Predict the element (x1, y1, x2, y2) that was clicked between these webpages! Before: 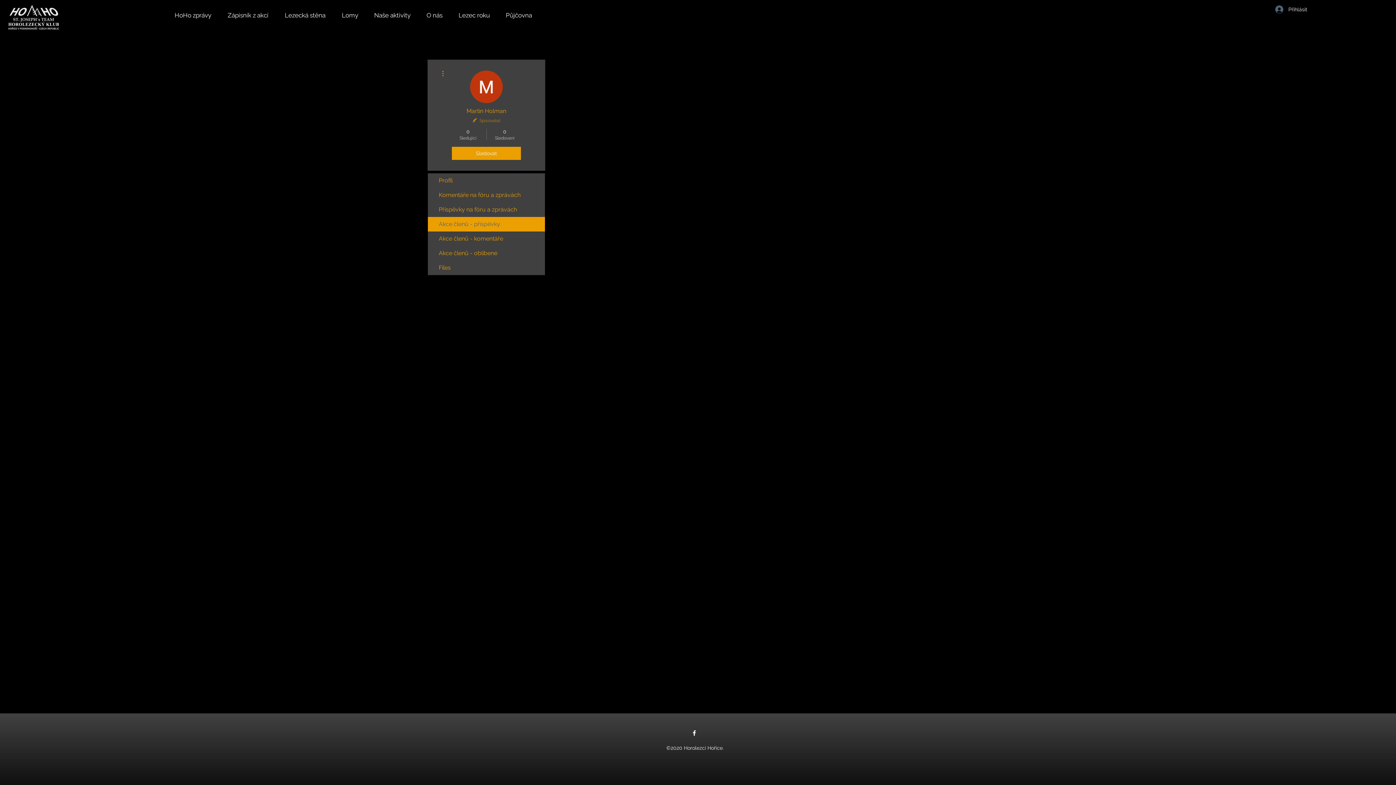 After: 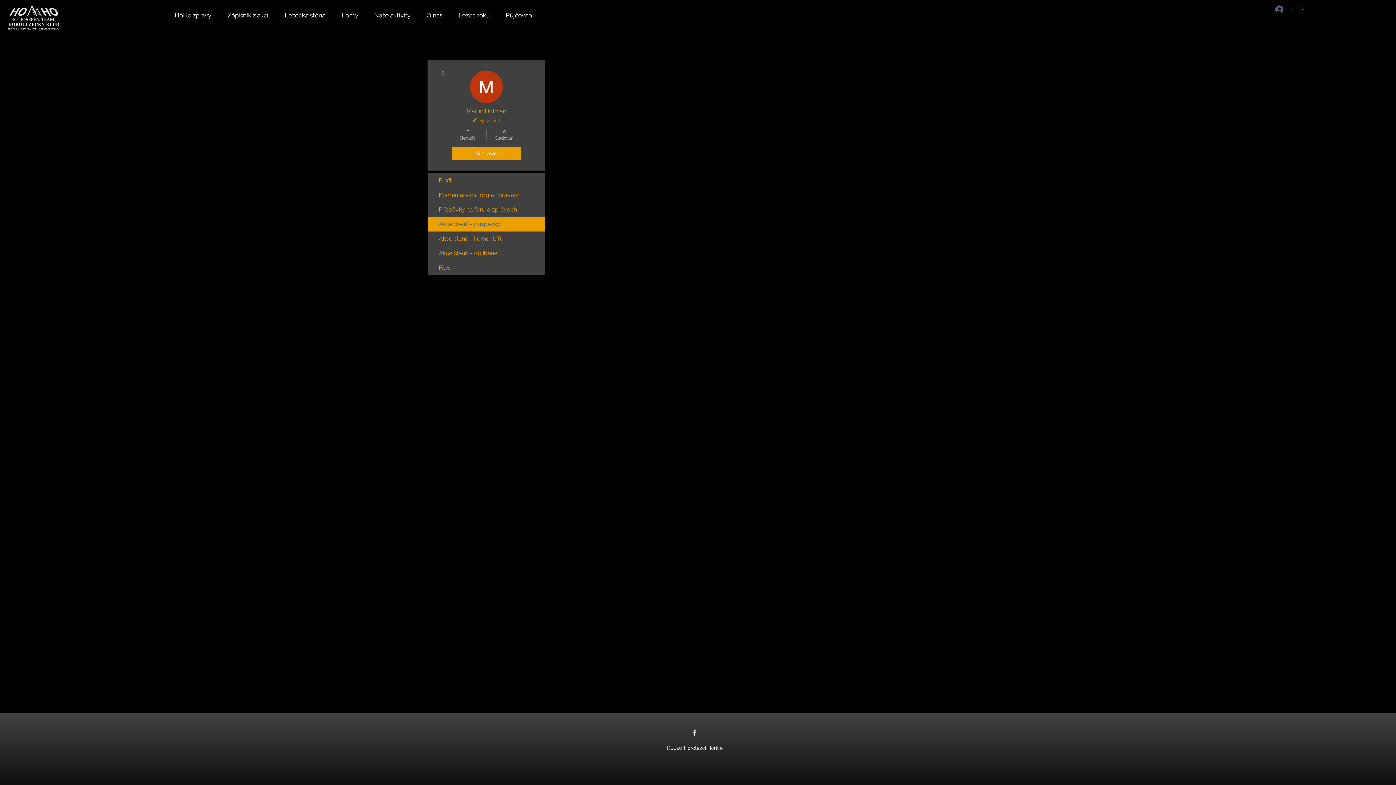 Action: label: Přihlásit bbox: (1270, 2, 1310, 16)